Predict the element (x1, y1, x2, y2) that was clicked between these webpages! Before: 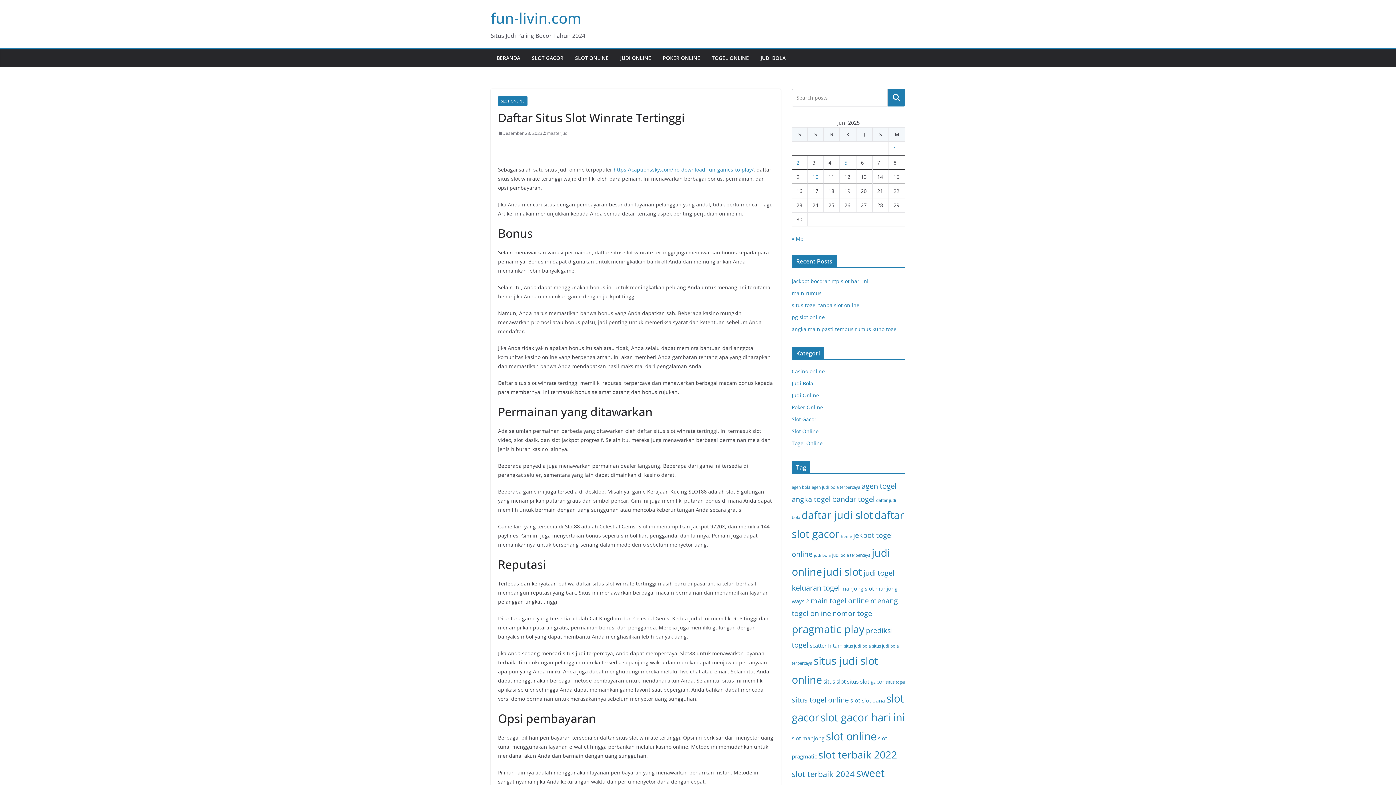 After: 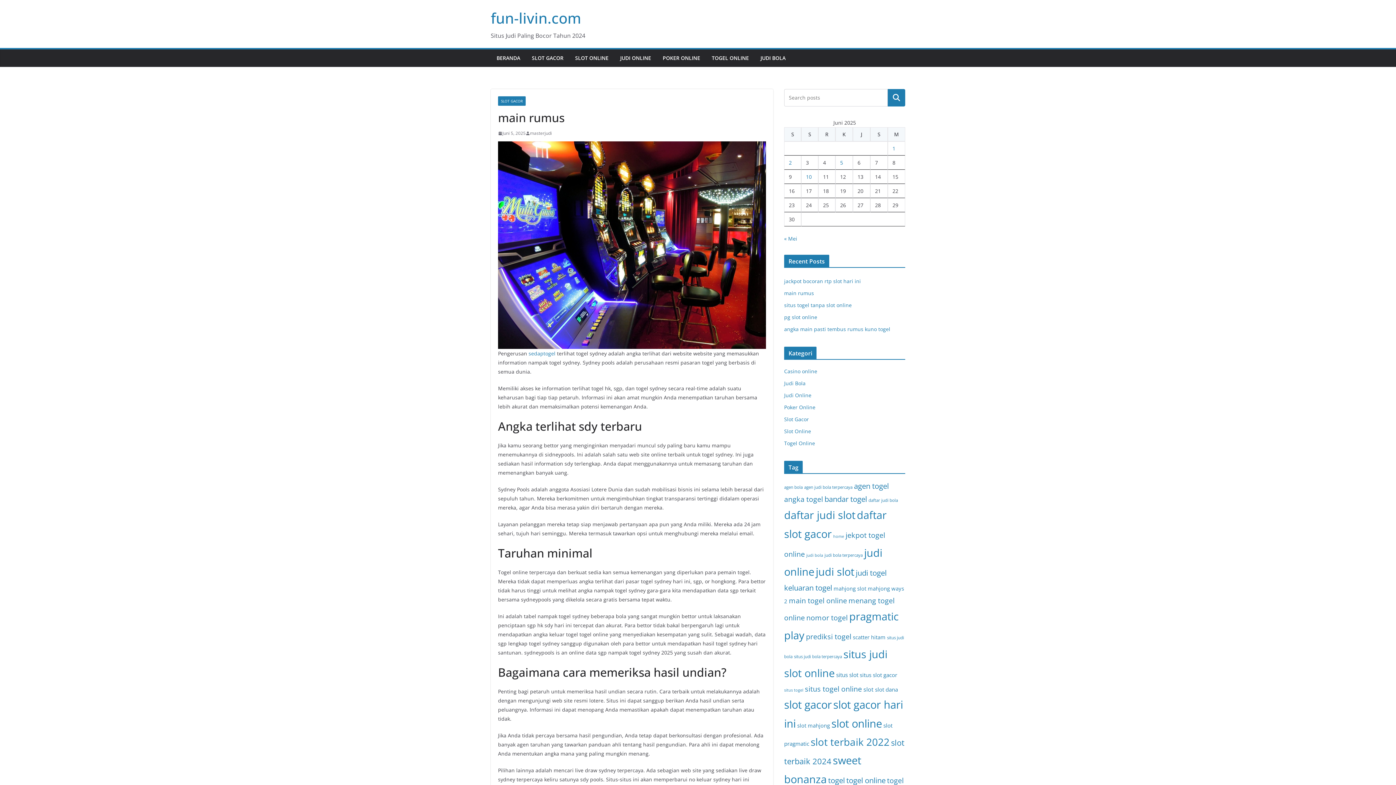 Action: bbox: (792, 289, 821, 296) label: main rumus